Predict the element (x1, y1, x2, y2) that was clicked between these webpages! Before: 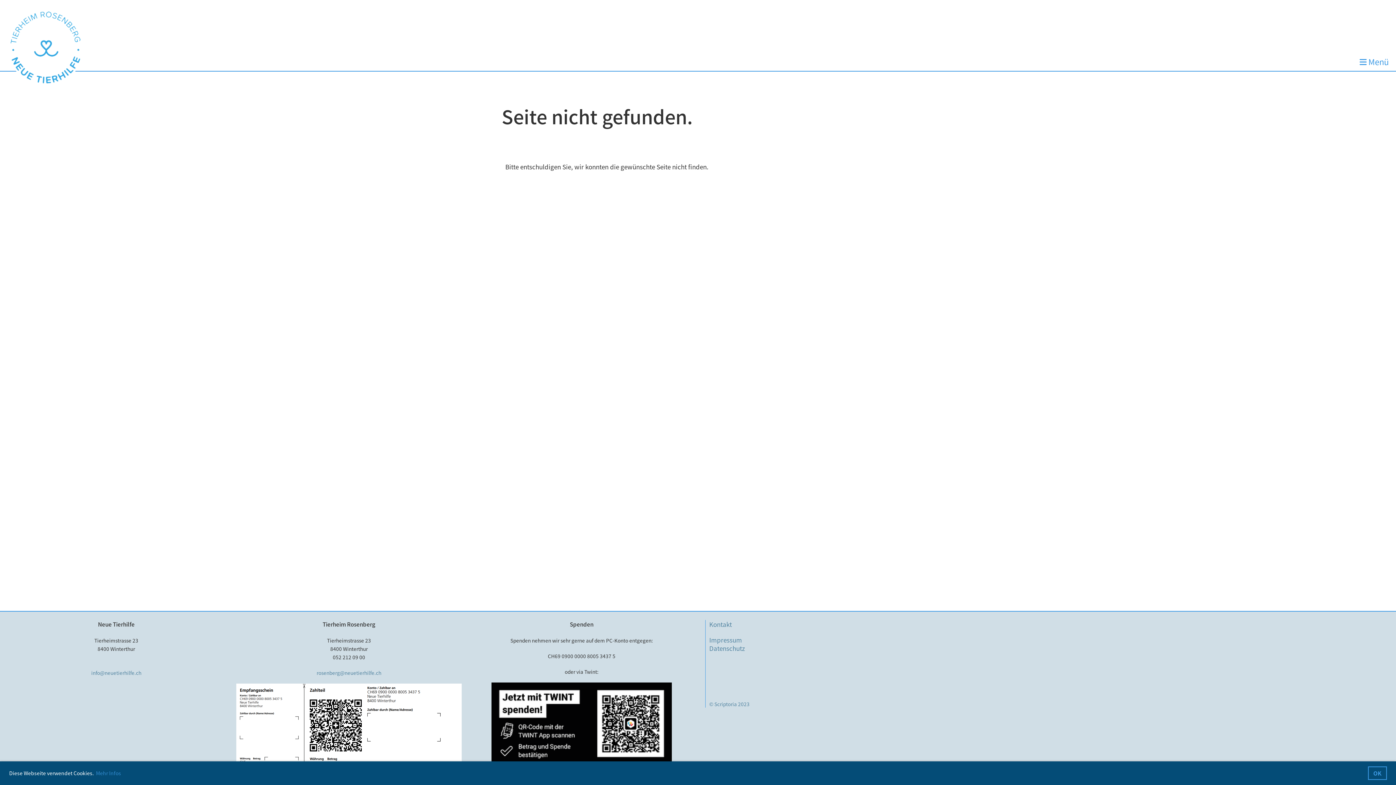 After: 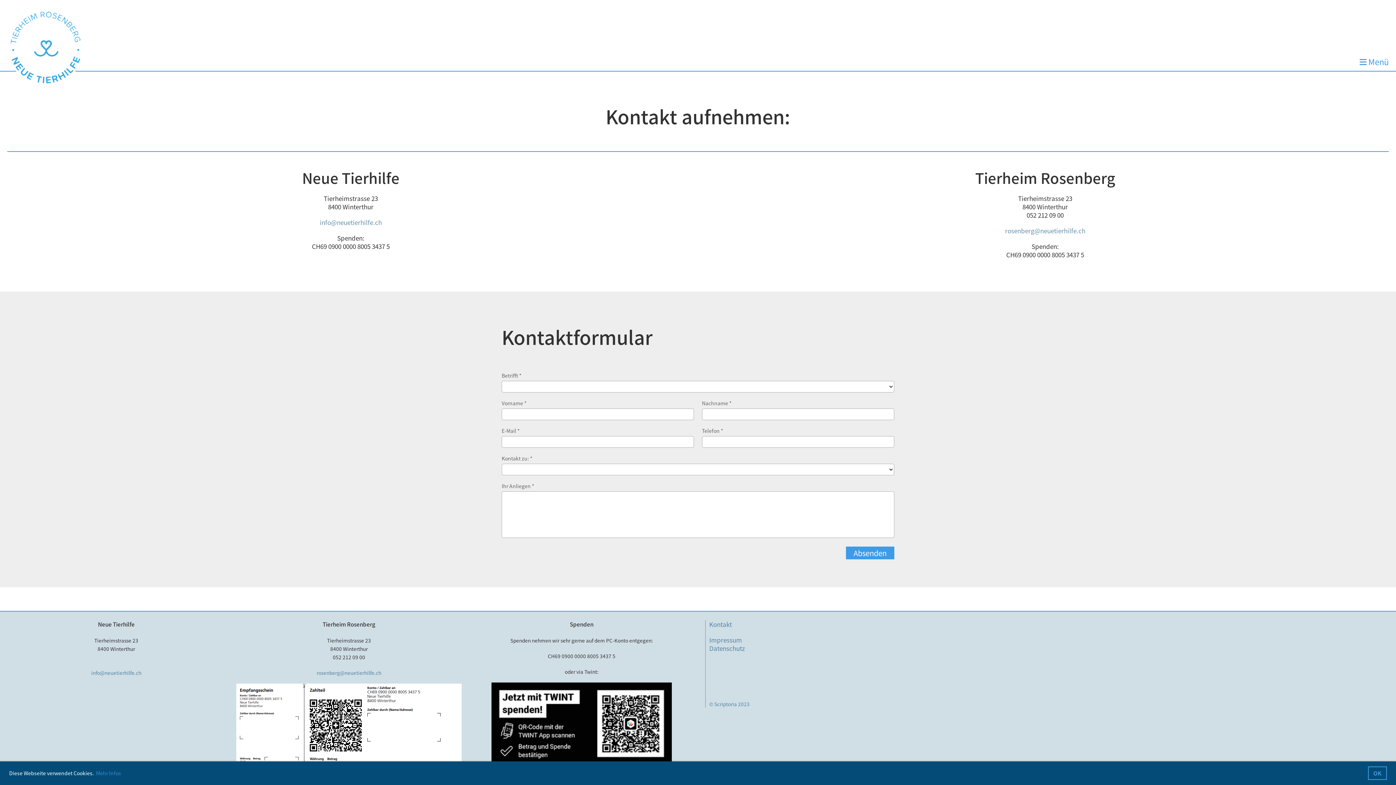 Action: label: Kontakt bbox: (709, 619, 731, 628)